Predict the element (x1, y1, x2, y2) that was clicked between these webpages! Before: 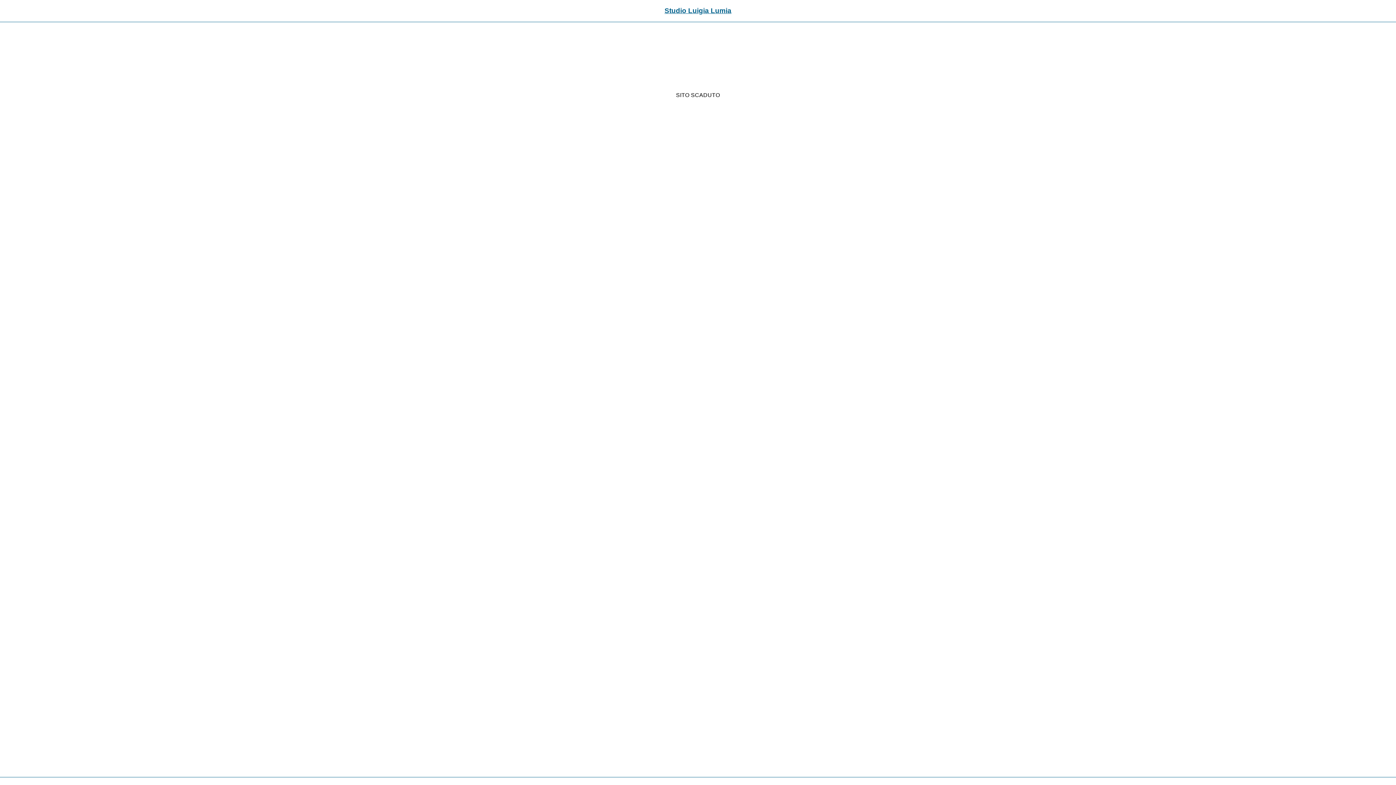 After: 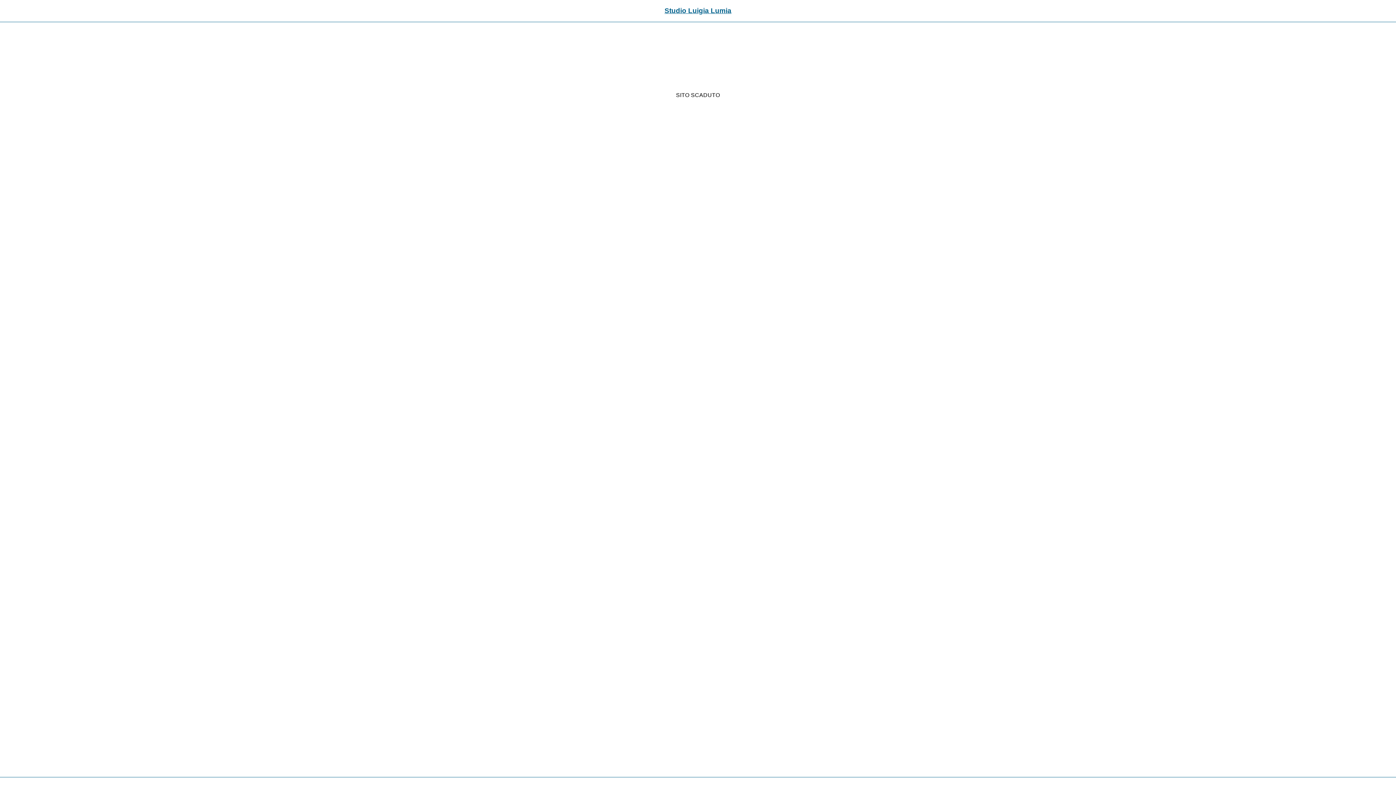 Action: bbox: (664, 6, 731, 14) label: Studio Luigia Lumia